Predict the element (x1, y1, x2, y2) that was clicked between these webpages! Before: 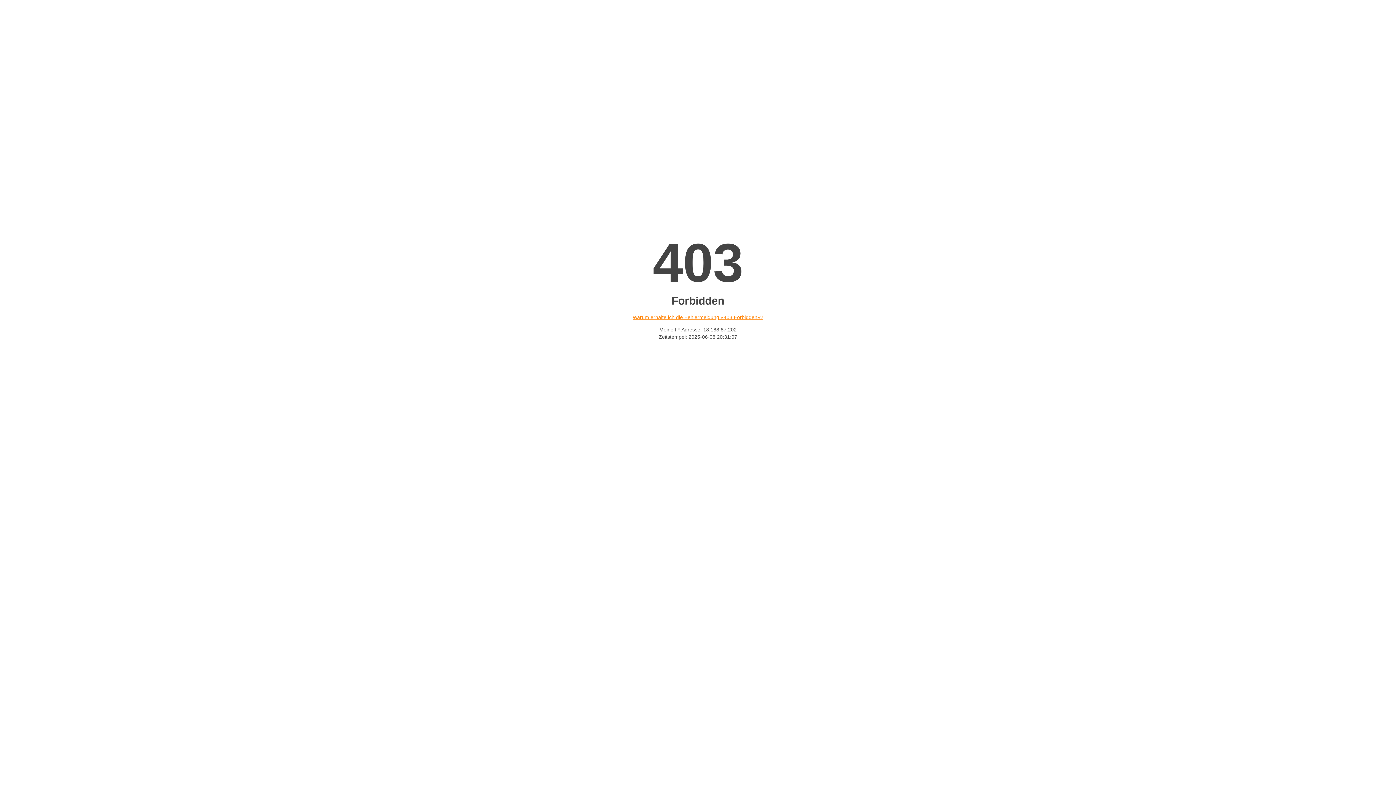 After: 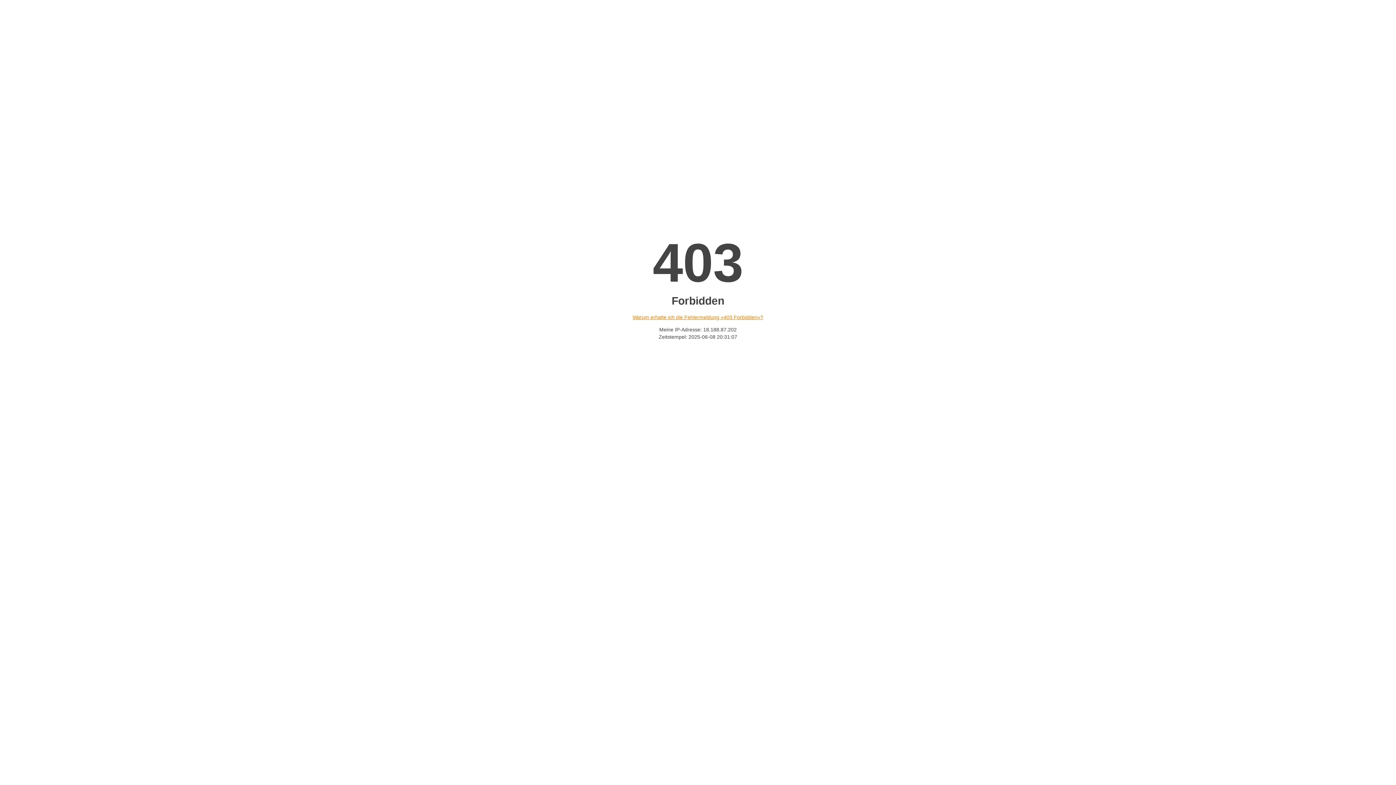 Action: bbox: (632, 314, 763, 320) label: Warum erhalte ich die Fehlermeldung «403 Forbidden»?